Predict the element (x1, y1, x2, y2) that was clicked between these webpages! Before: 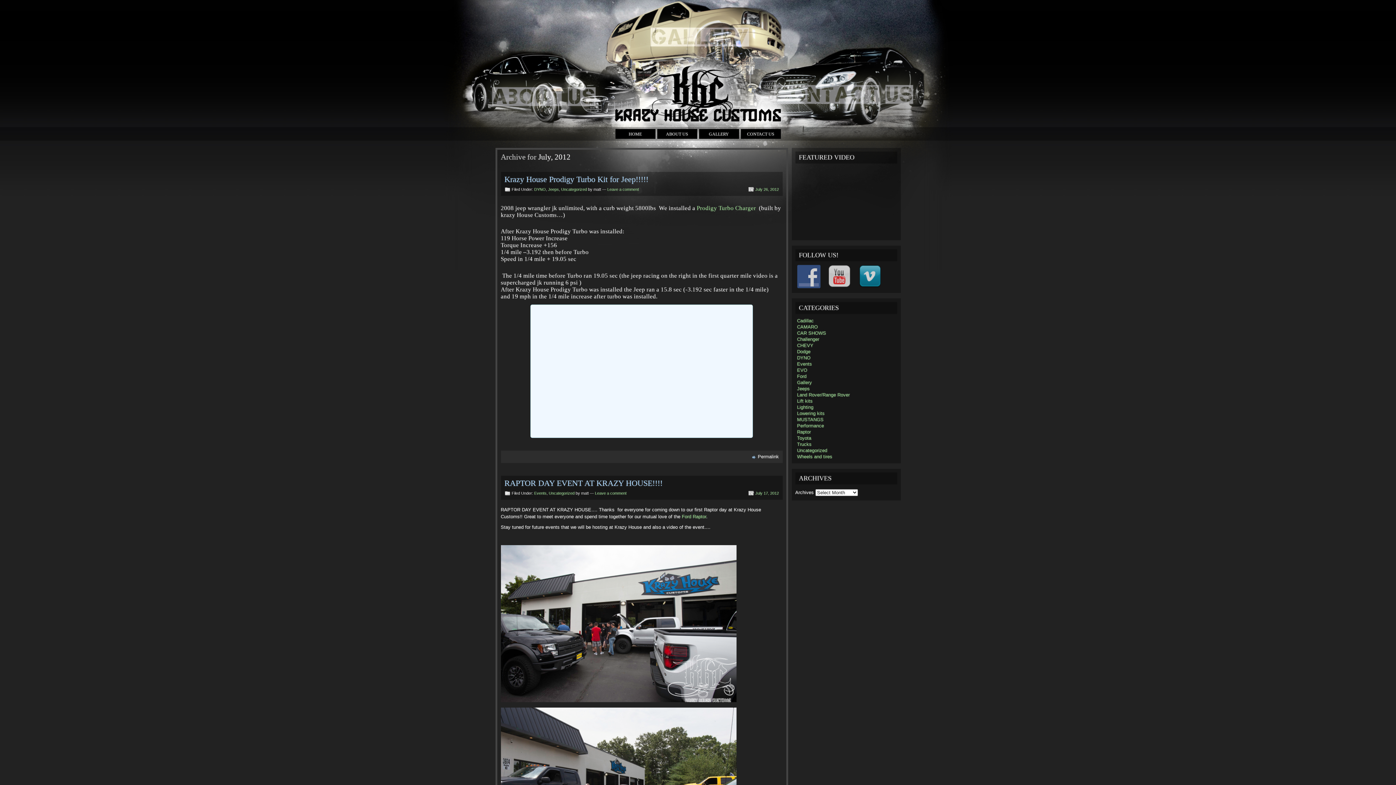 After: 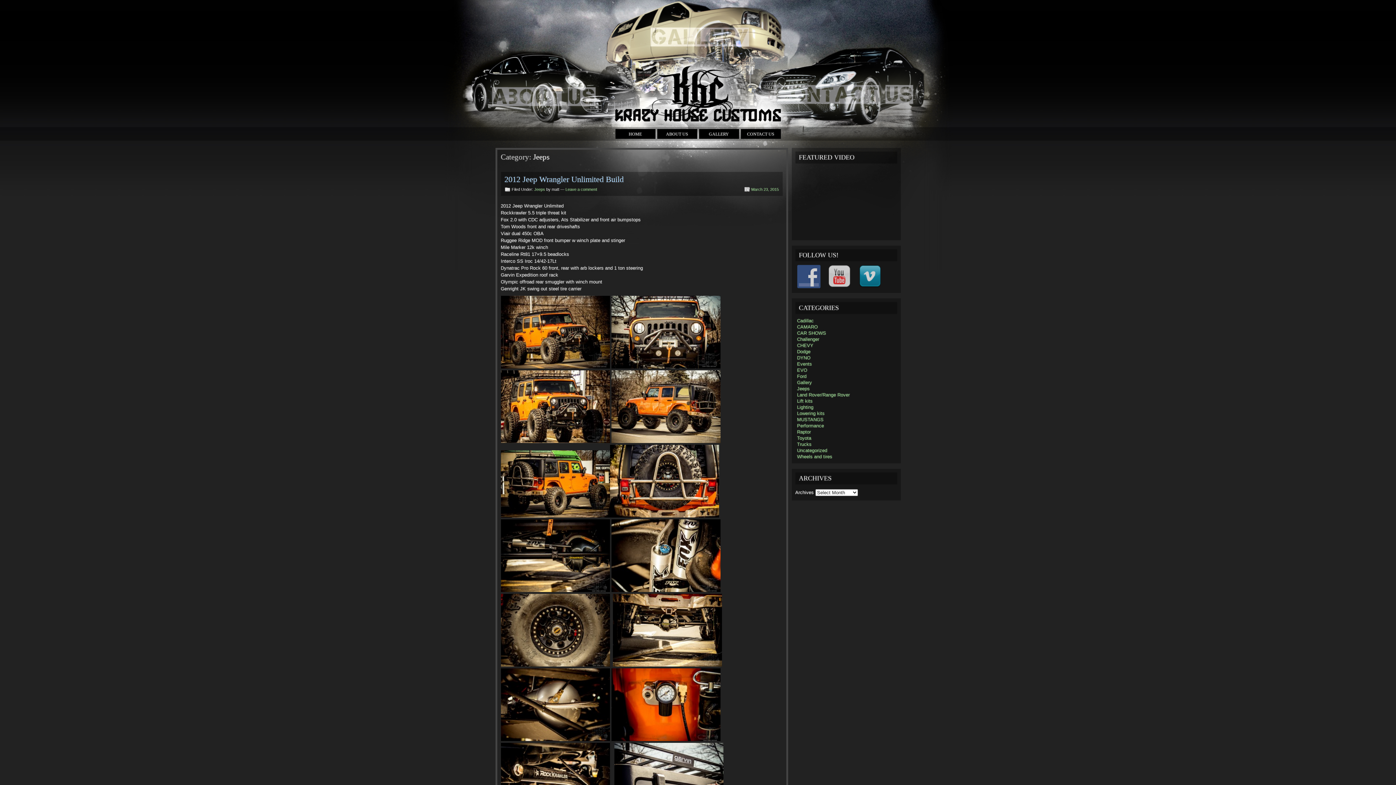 Action: bbox: (795, 385, 811, 392) label: Jeeps